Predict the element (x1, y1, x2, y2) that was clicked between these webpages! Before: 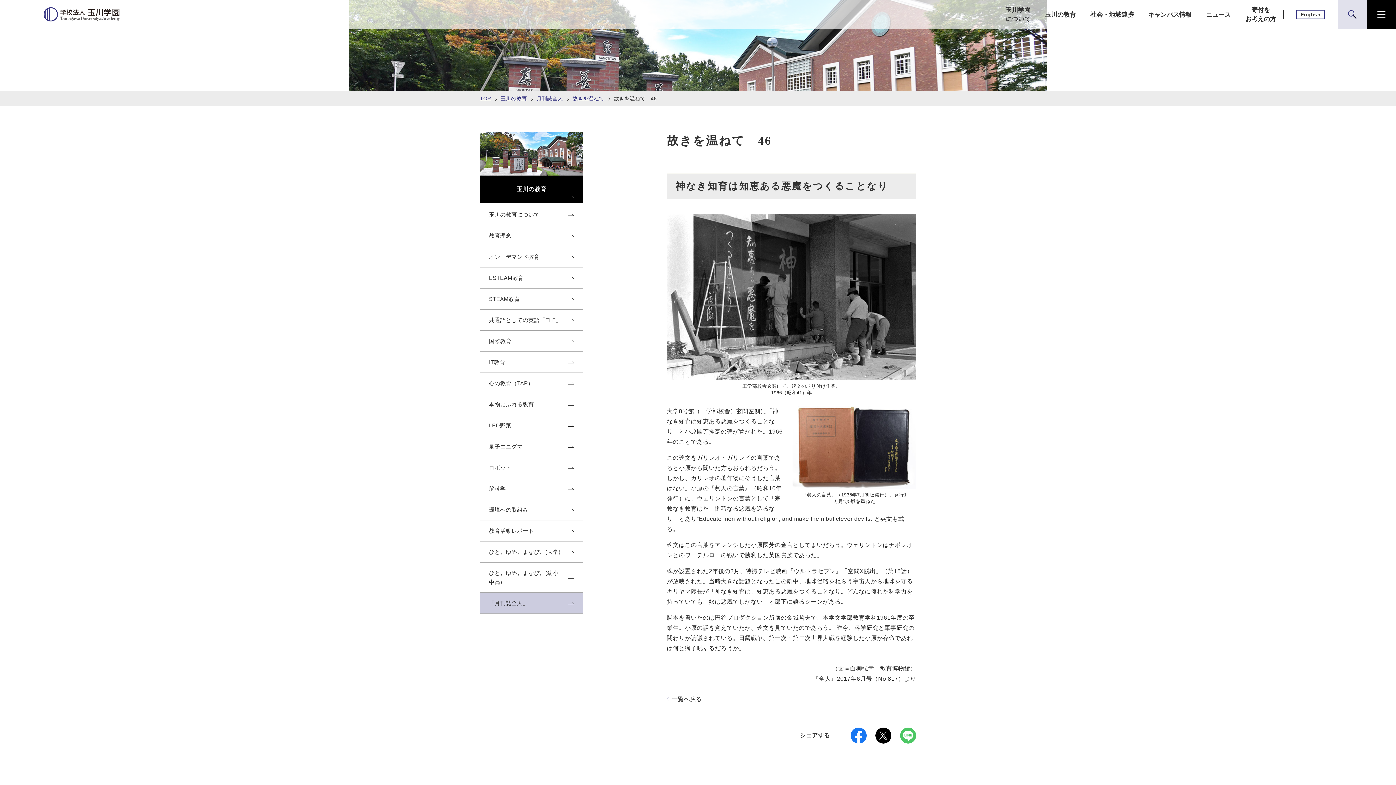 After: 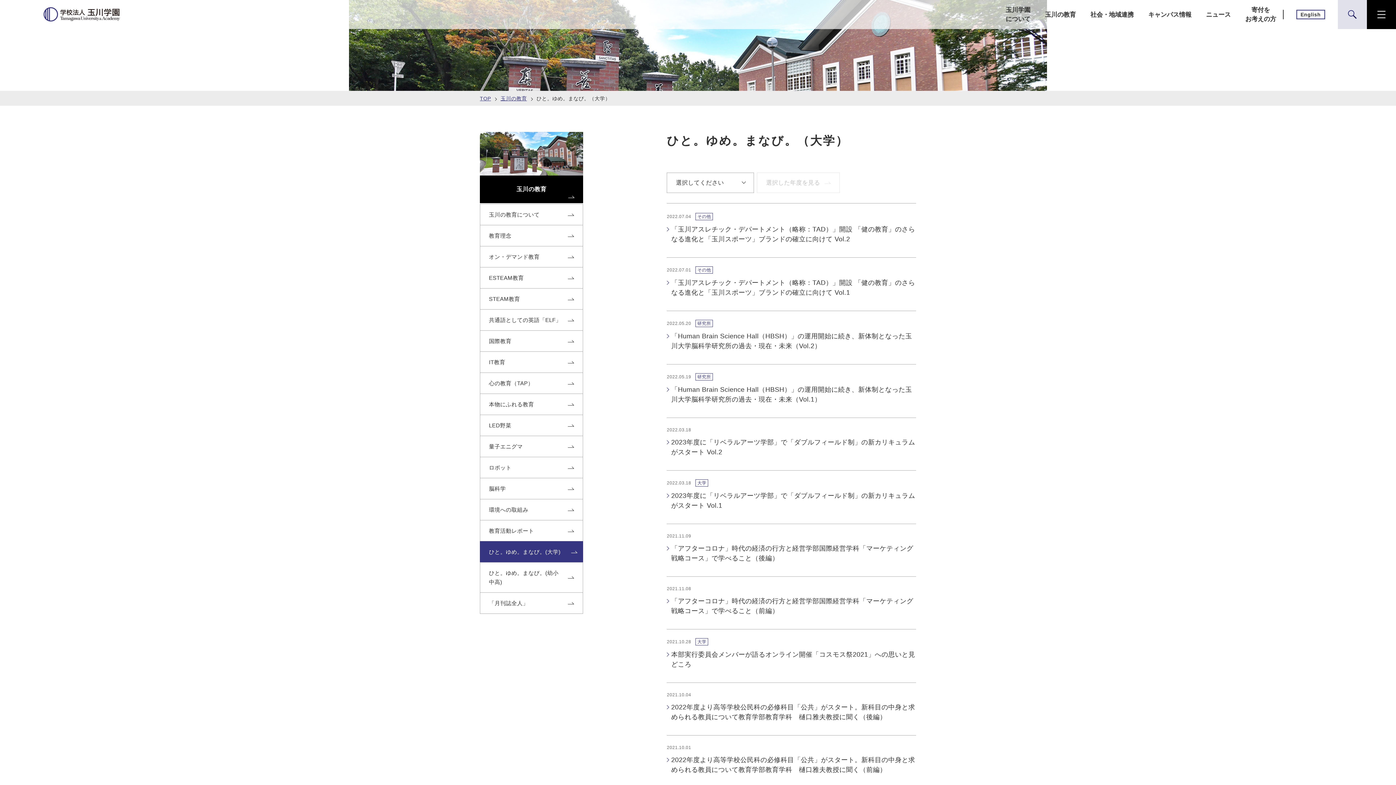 Action: label: ひと。ゆめ。まなび。(大学) bbox: (480, 541, 583, 562)